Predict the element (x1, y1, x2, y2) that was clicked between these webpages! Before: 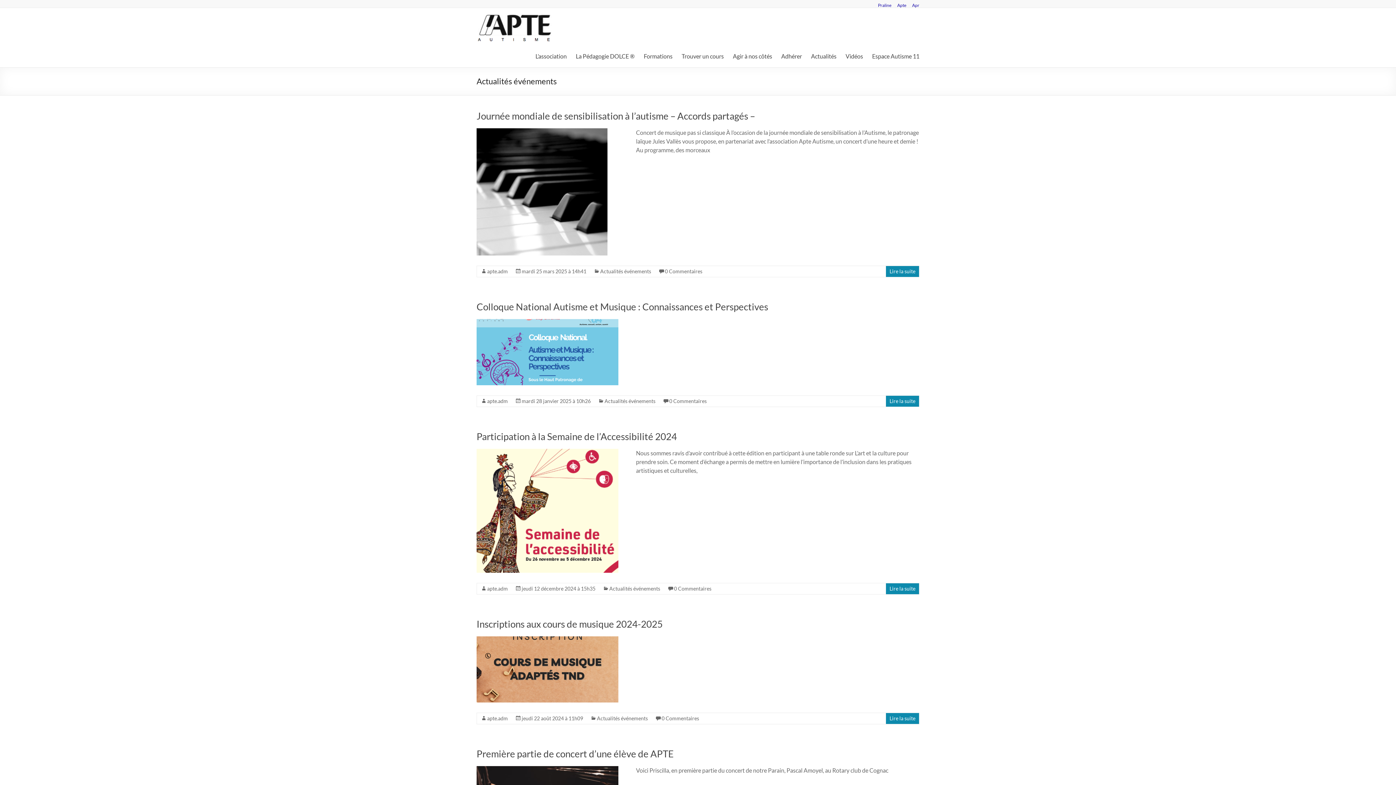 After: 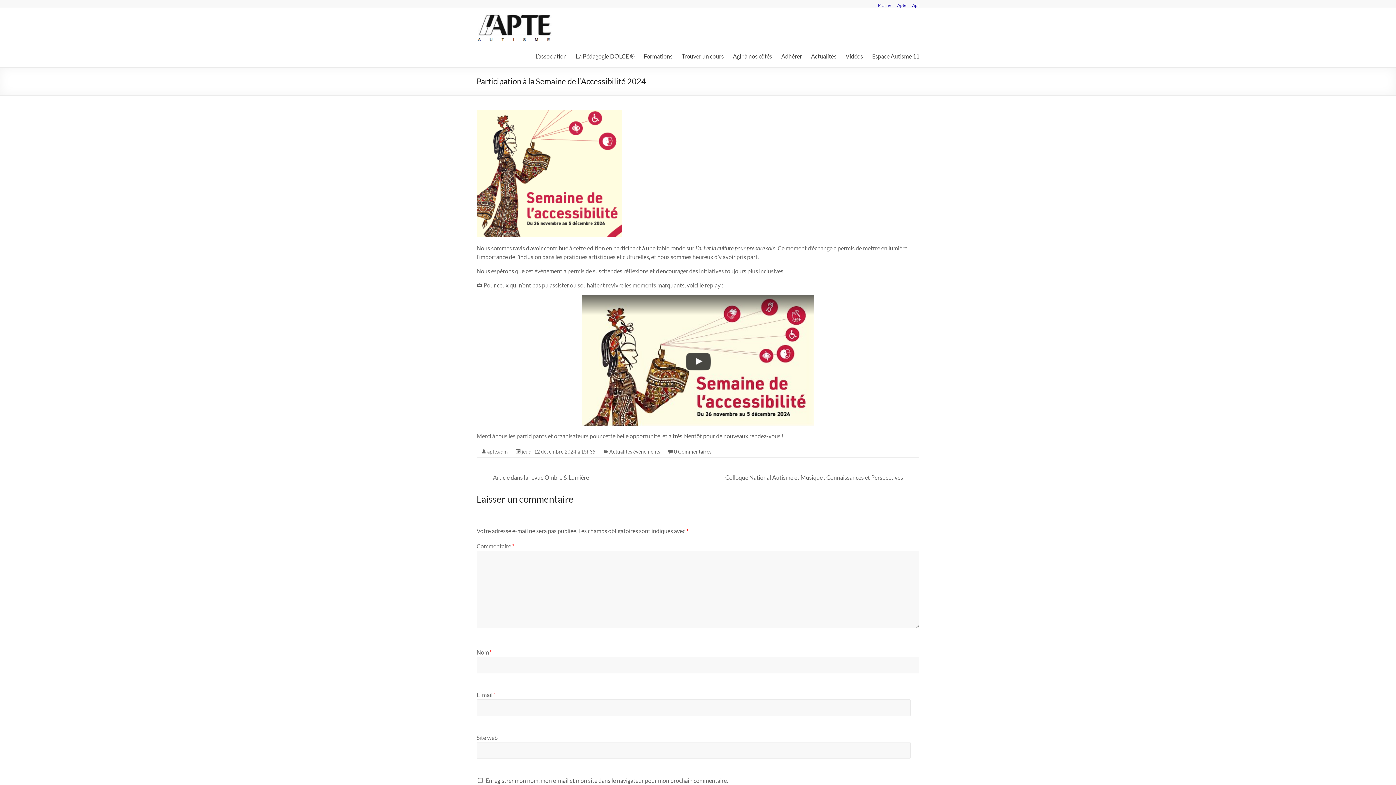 Action: label: jeudi 12 décembre 2024 à 15h35 bbox: (521, 585, 595, 591)